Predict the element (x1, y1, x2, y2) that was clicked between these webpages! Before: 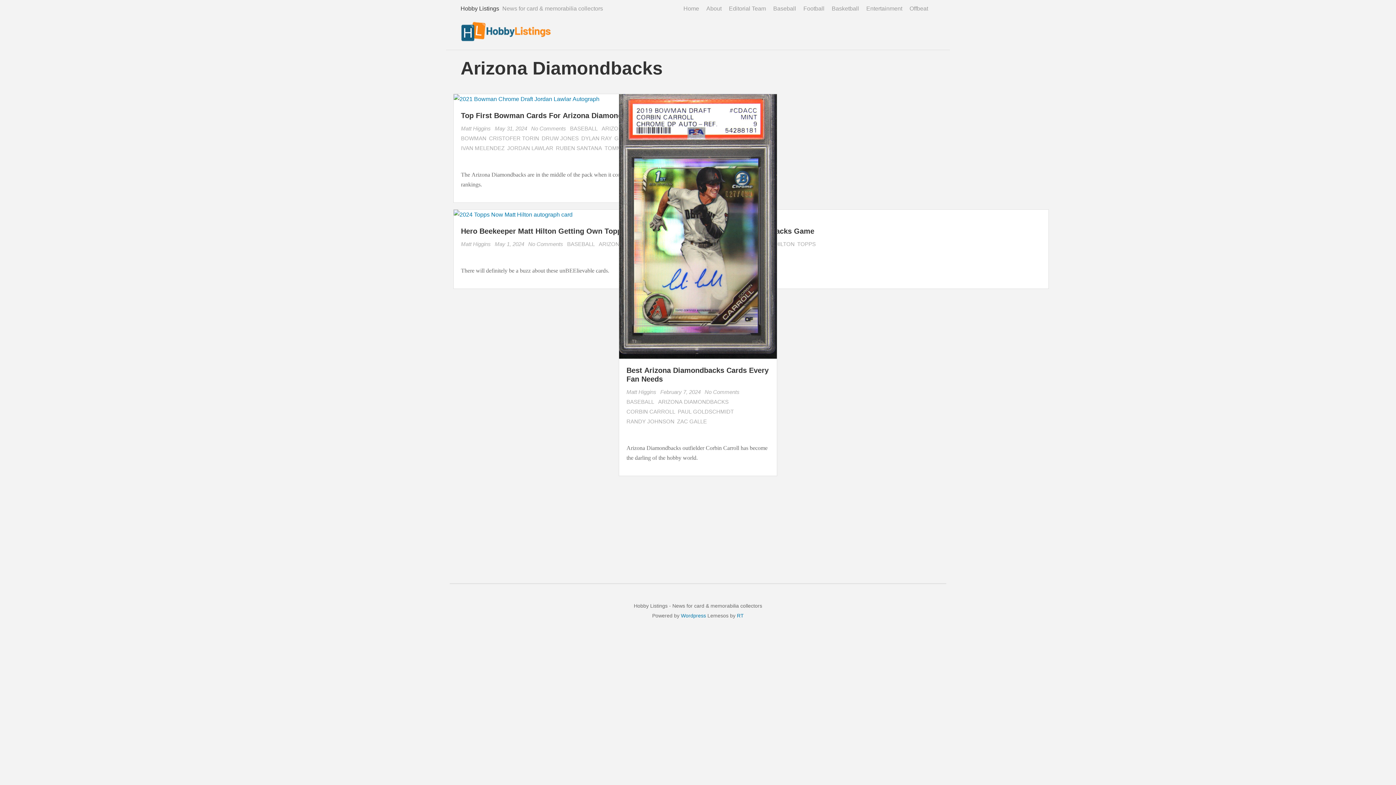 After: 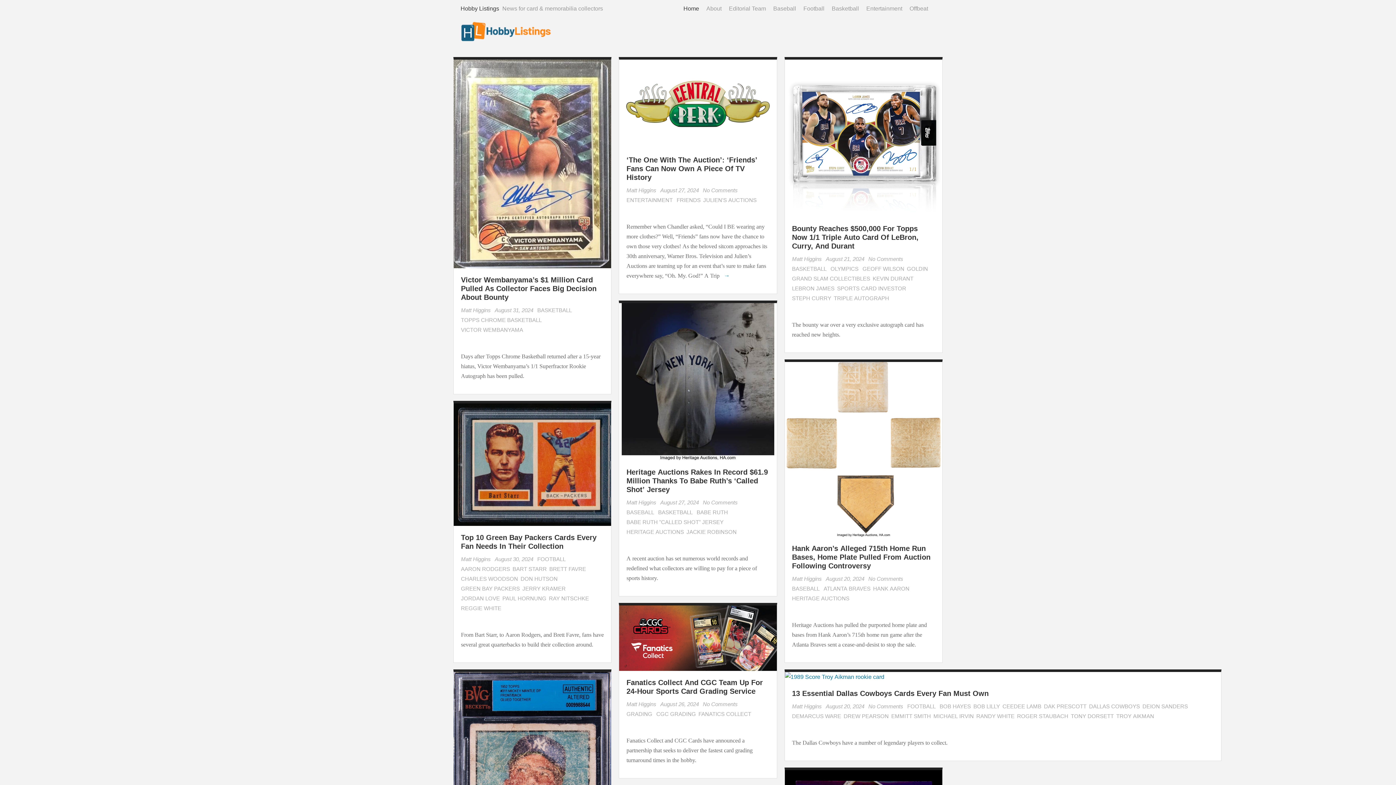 Action: bbox: (460, 5, 499, 11) label: Hobby Listings